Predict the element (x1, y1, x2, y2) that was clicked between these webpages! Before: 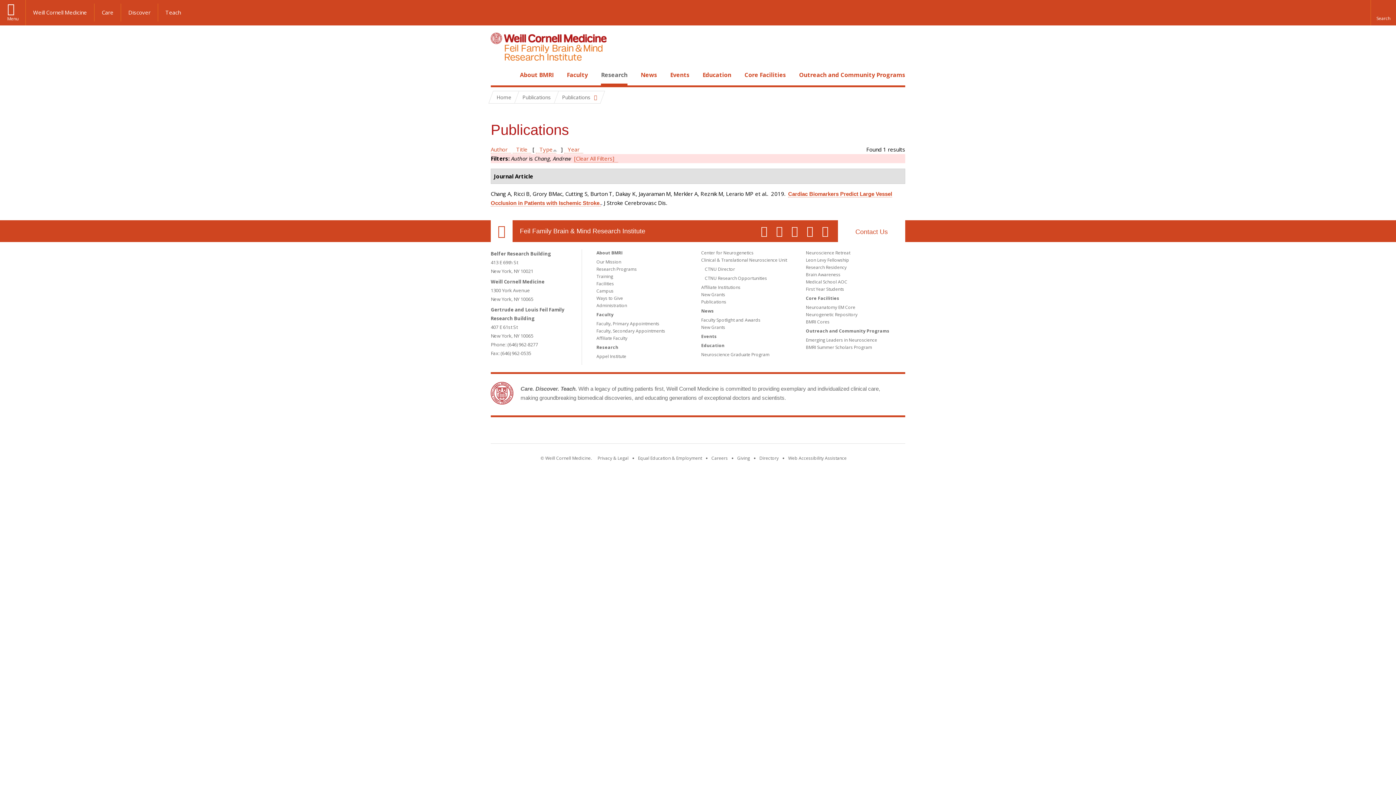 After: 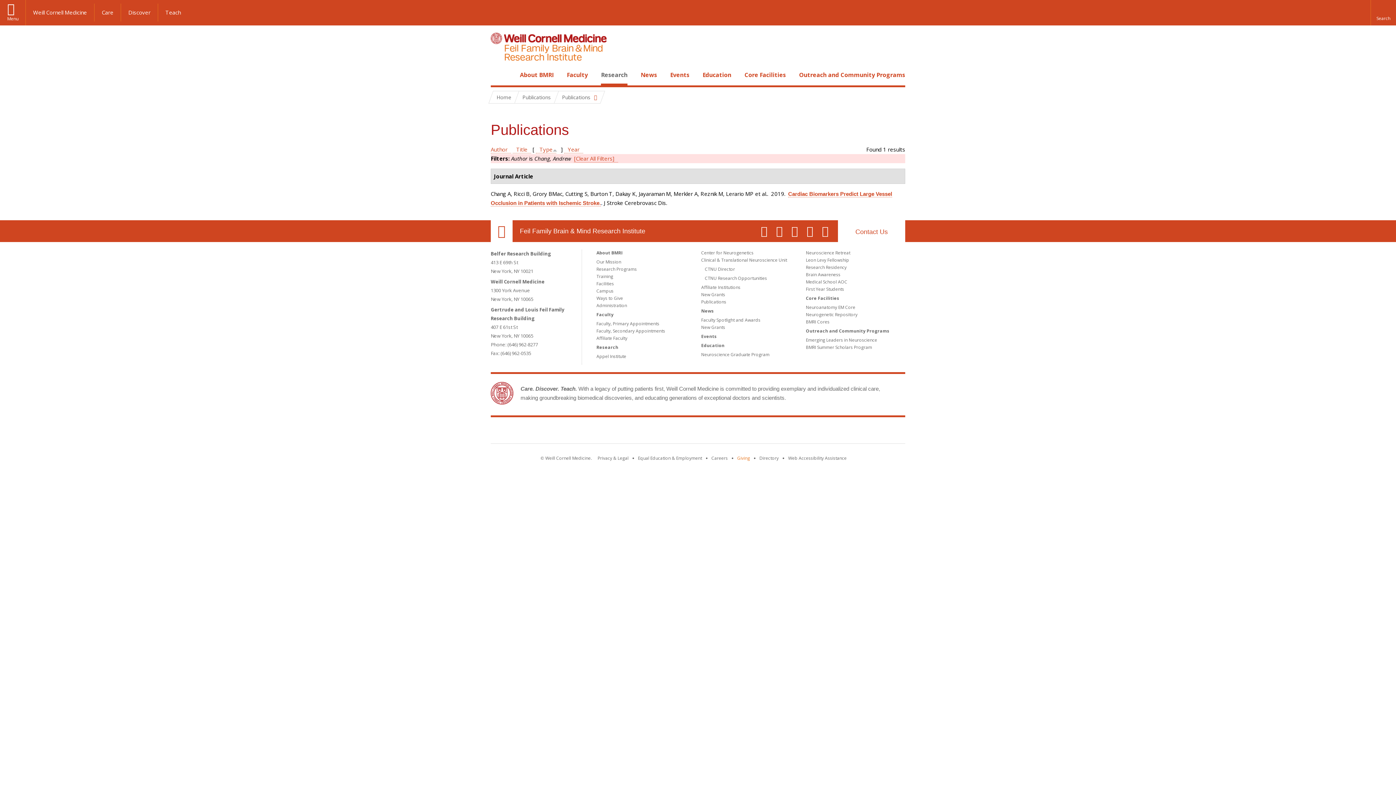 Action: bbox: (737, 455, 750, 461) label: Find out more about giving to WCM